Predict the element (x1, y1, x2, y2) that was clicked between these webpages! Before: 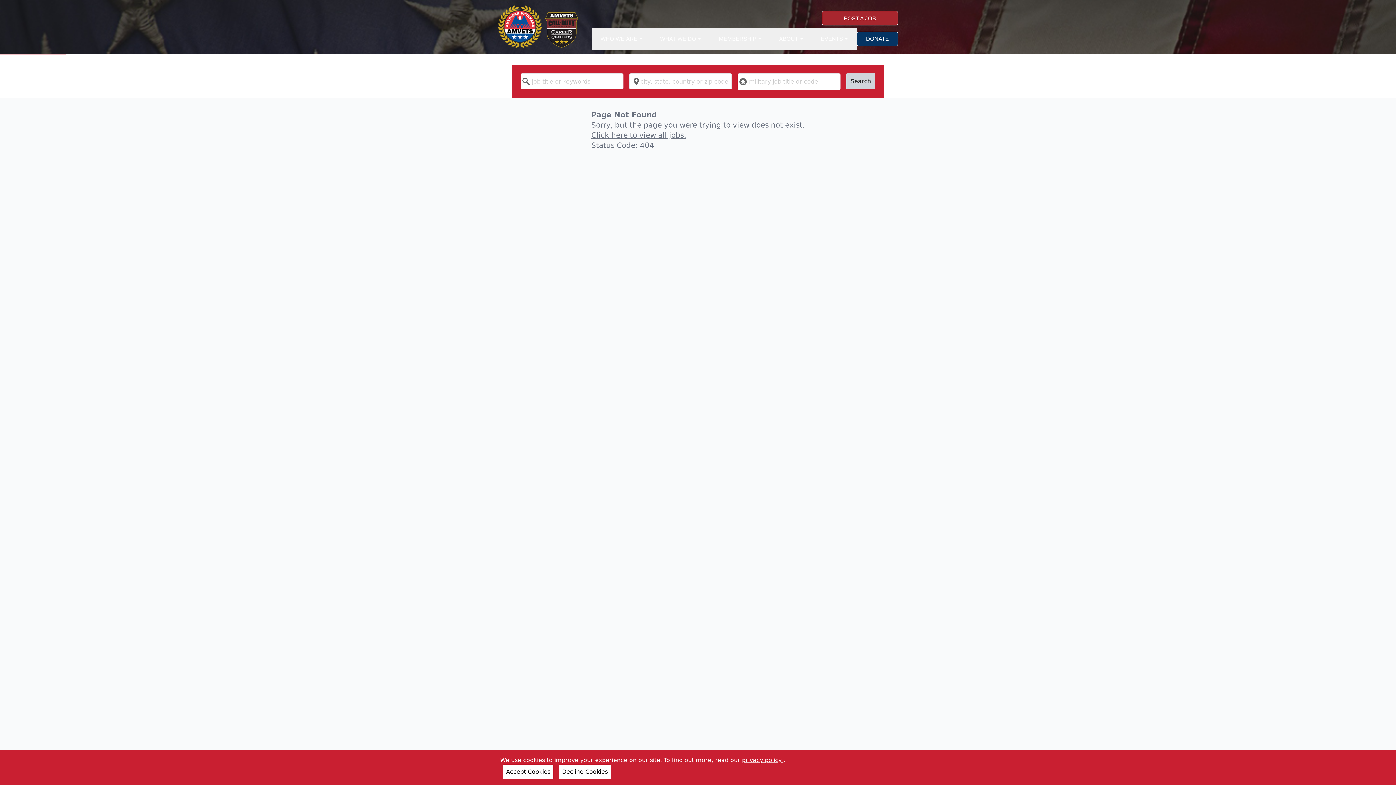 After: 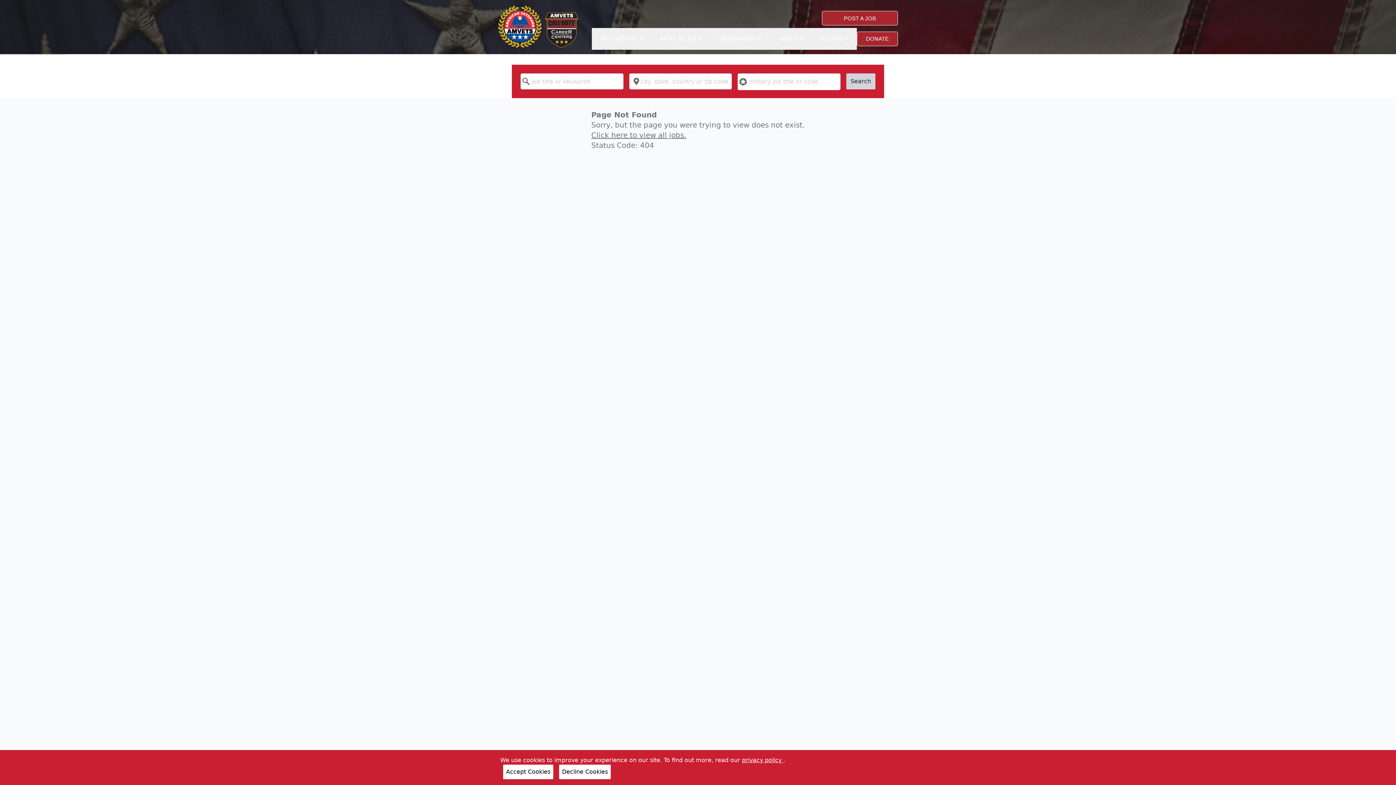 Action: bbox: (857, 24, 897, 53) label: DONATE